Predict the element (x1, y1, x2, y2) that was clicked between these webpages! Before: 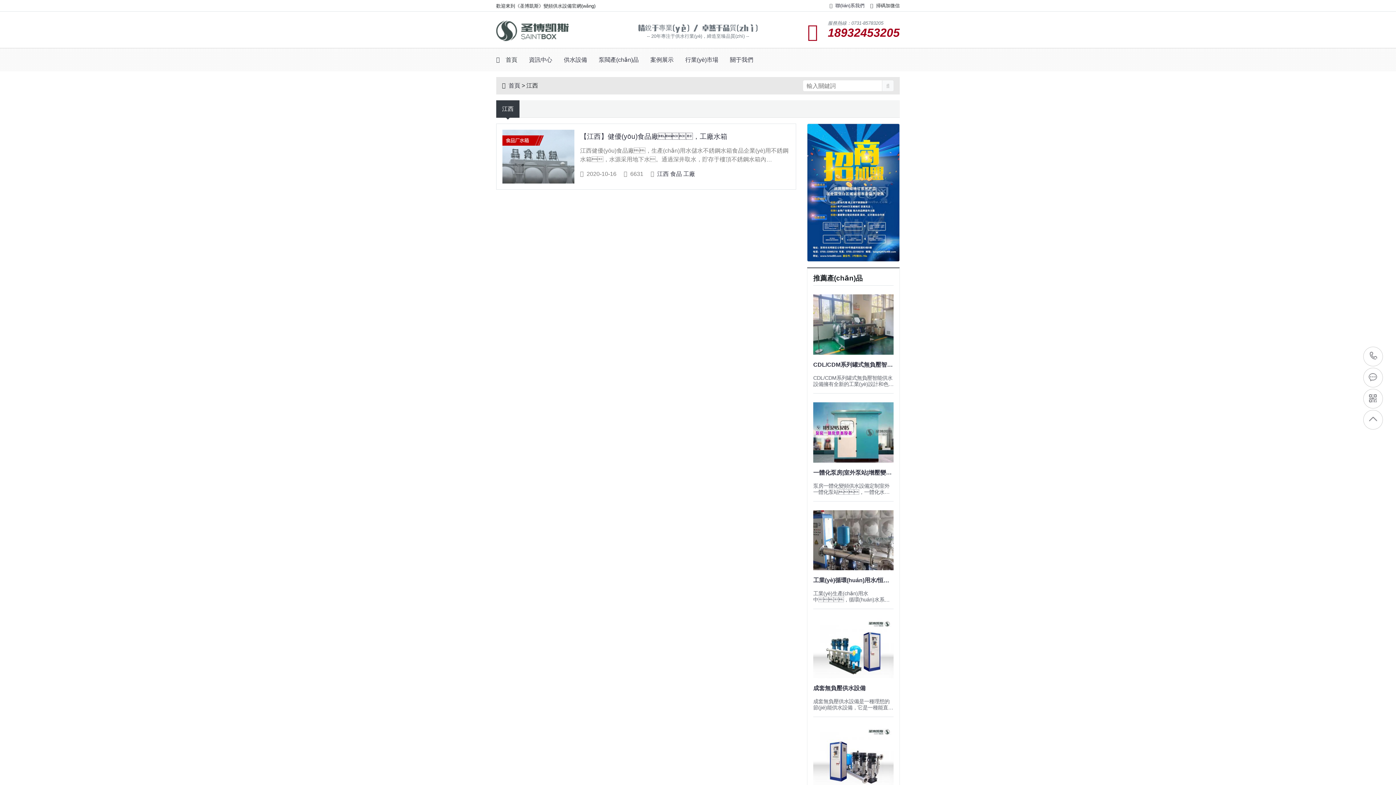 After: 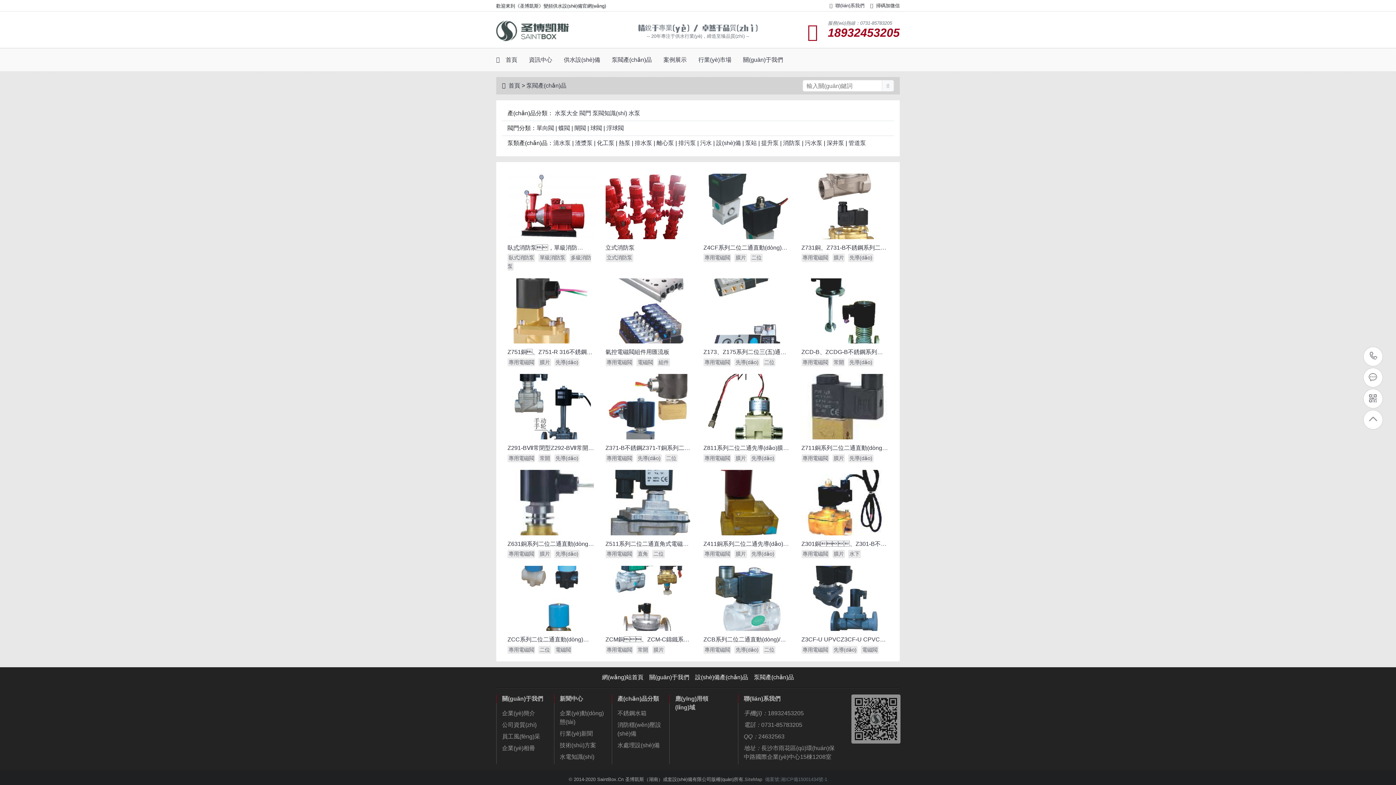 Action: bbox: (598, 56, 638, 62) label: 泵閥產(chǎn)品